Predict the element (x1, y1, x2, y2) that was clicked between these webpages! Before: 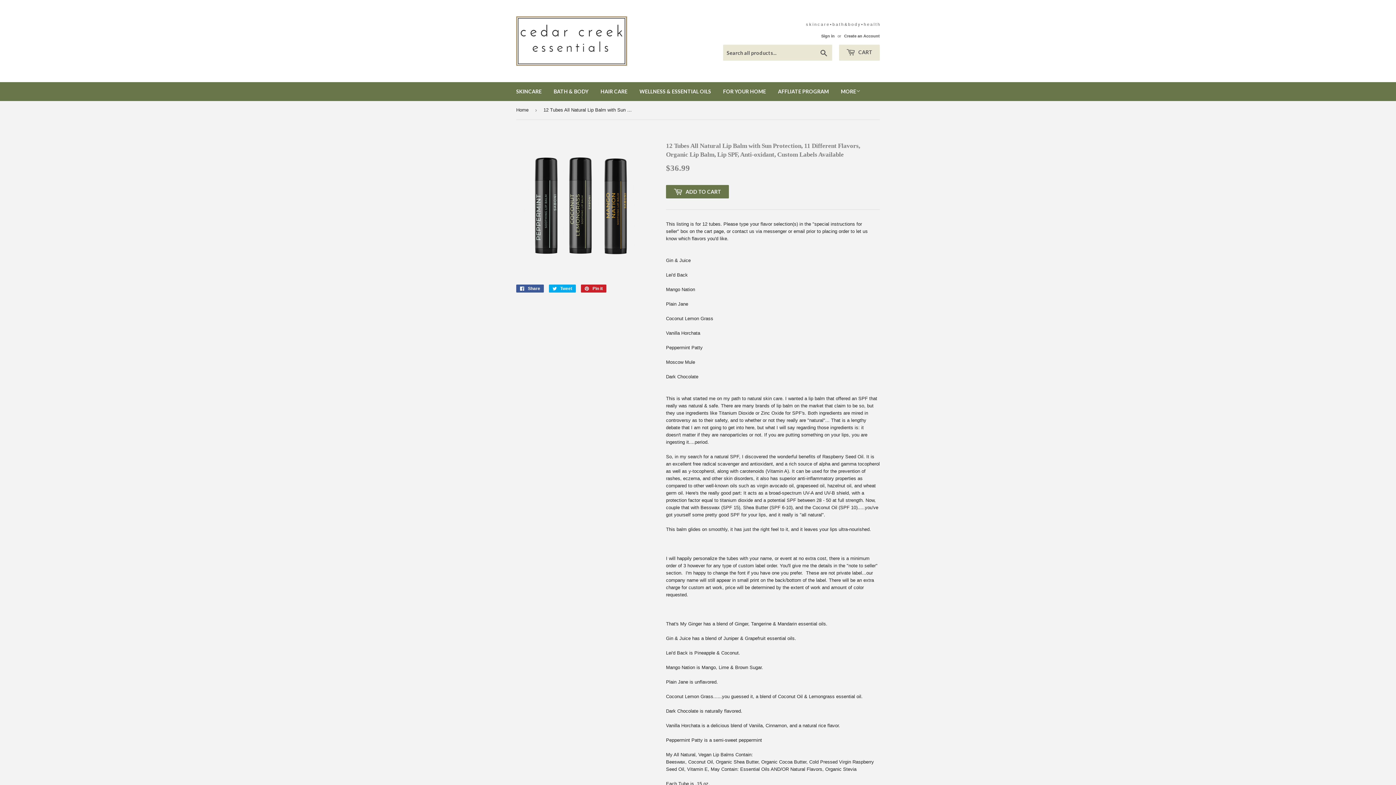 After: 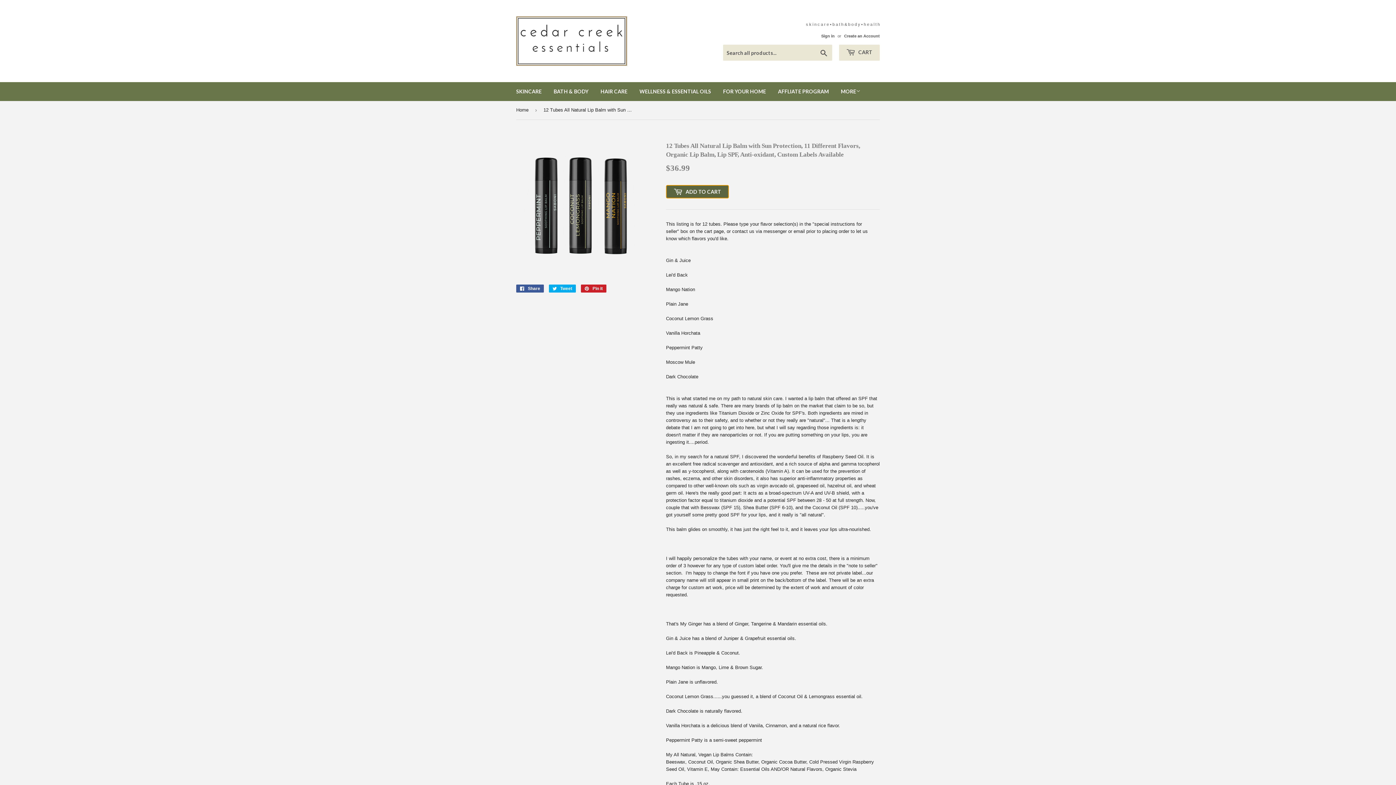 Action: label:  ADD TO CART bbox: (666, 184, 729, 198)